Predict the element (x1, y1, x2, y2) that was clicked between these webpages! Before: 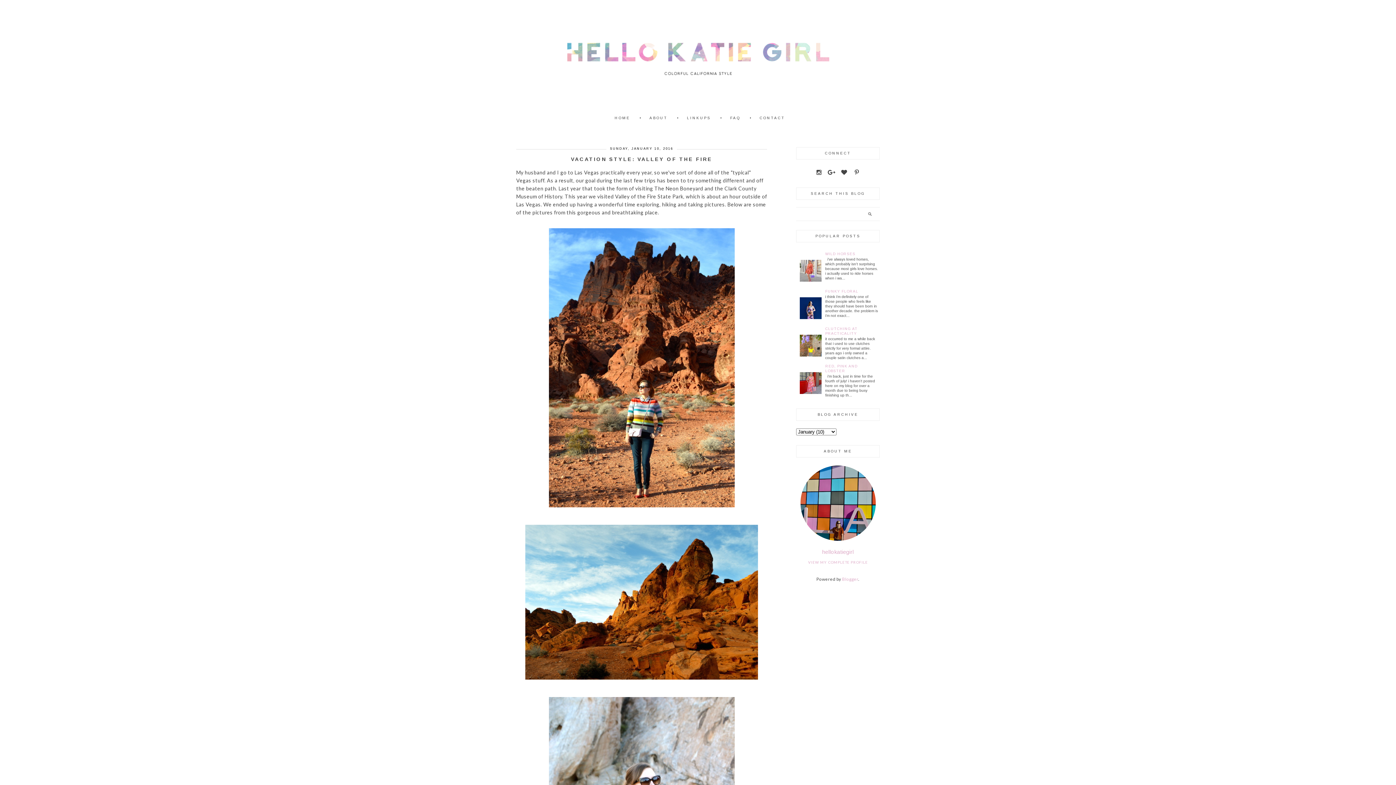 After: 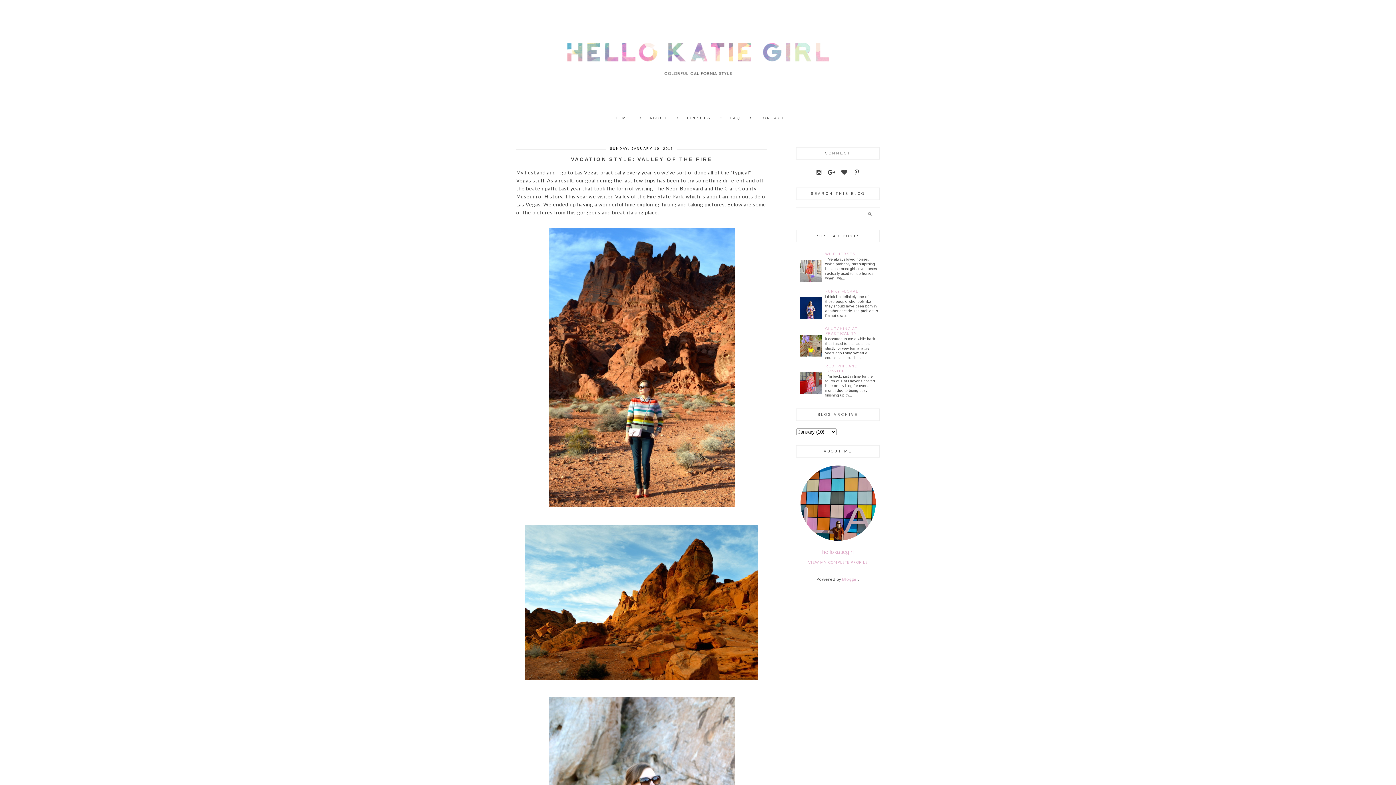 Action: bbox: (798, 333, 823, 358)